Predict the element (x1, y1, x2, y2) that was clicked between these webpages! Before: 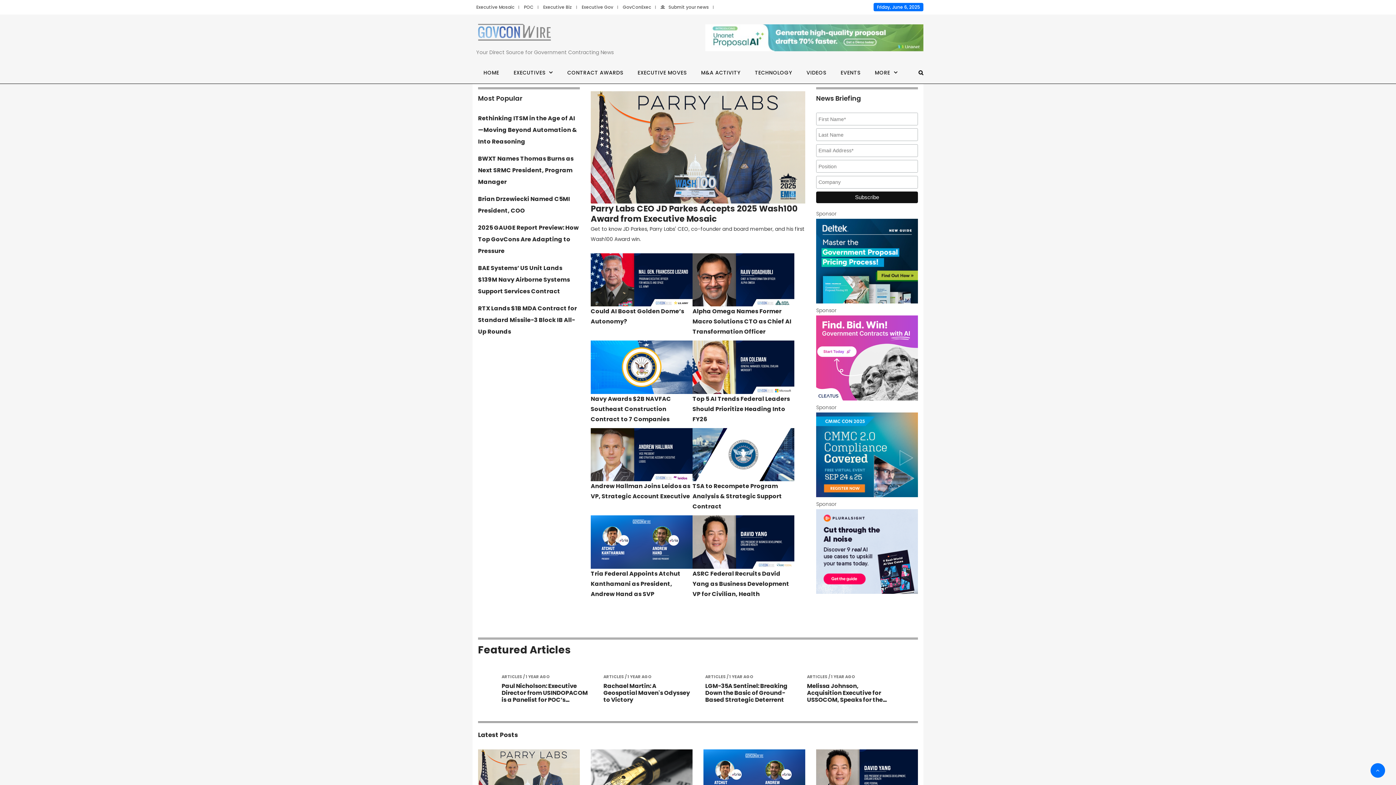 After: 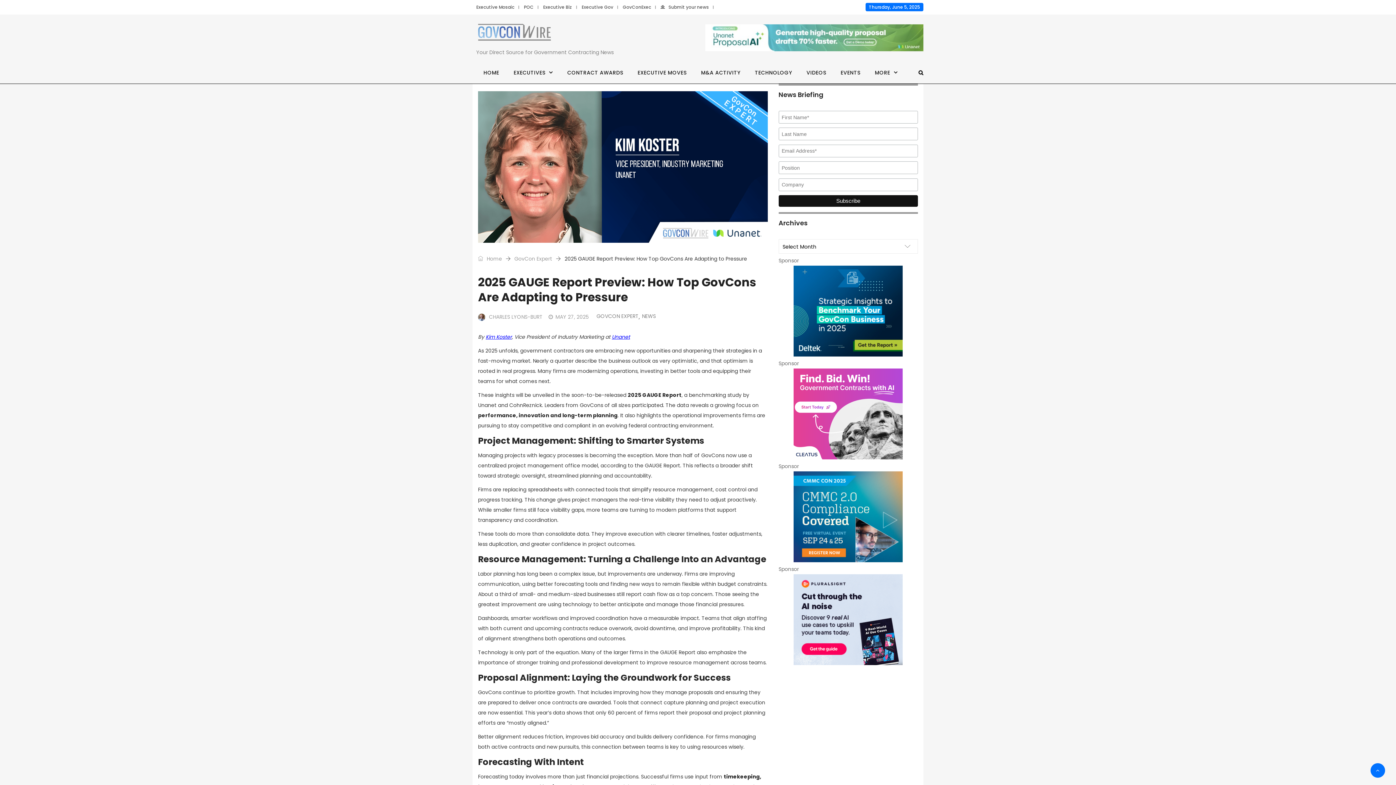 Action: bbox: (478, 223, 578, 255) label: 2025 GAUGE Report Preview: How Top GovCons Are Adapting to Pressure